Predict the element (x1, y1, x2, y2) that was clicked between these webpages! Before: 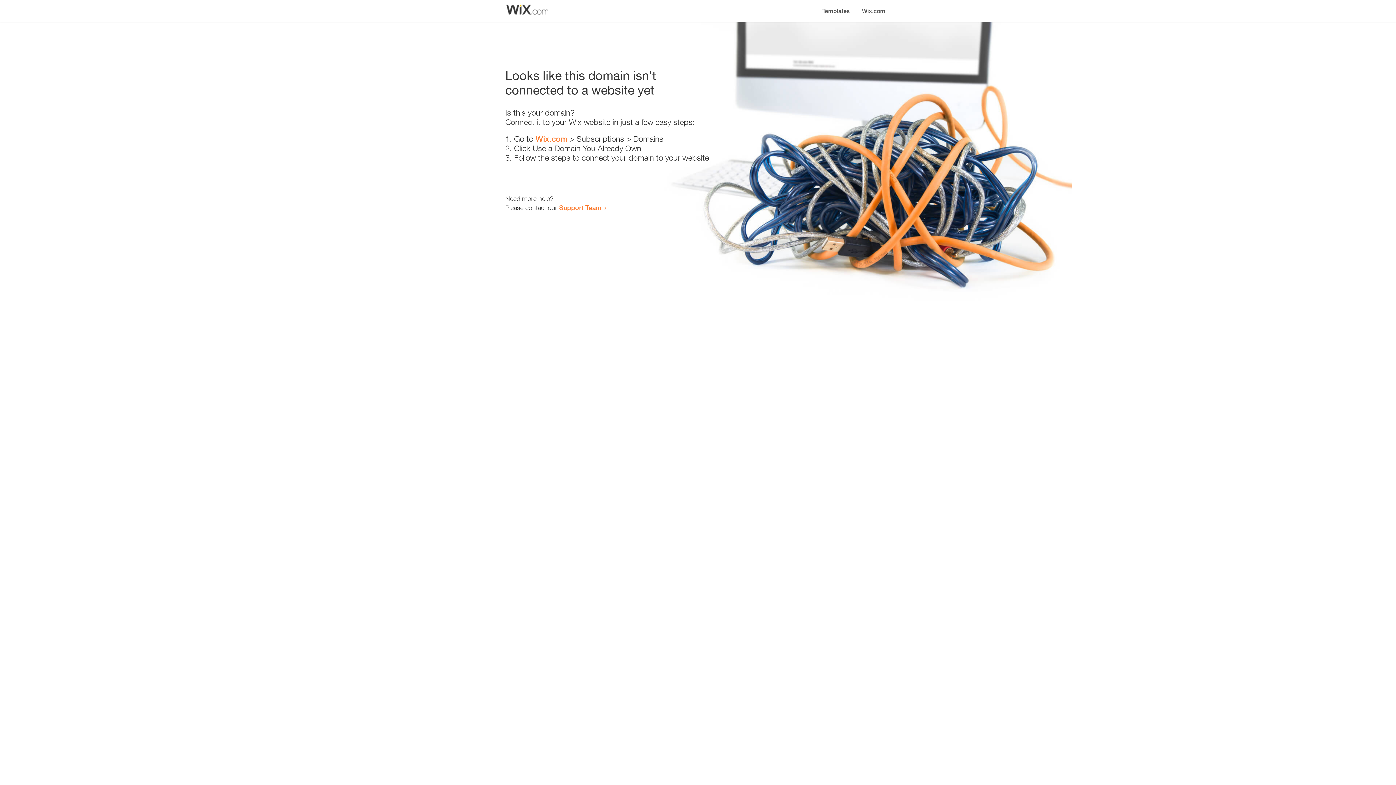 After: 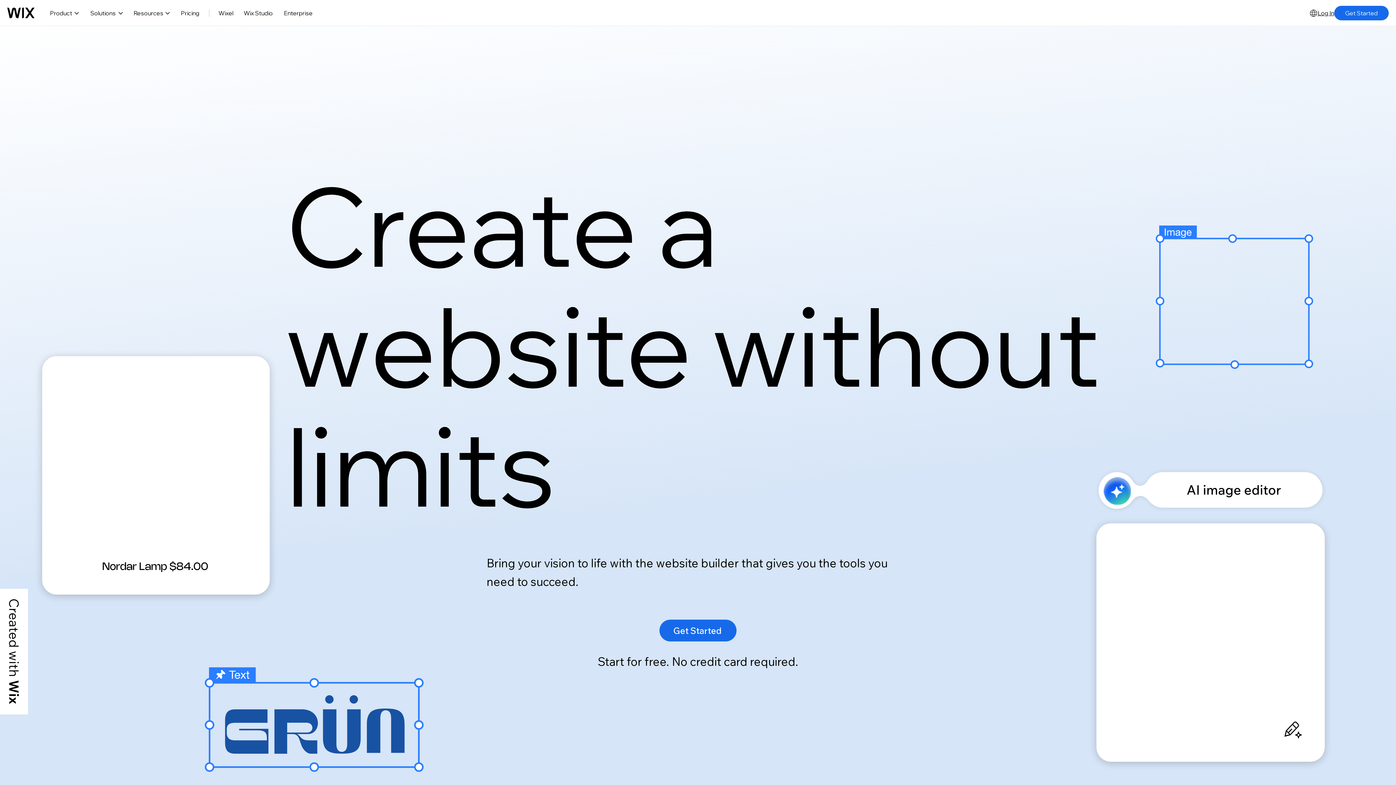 Action: bbox: (856, 0, 890, 14) label: Wix.com